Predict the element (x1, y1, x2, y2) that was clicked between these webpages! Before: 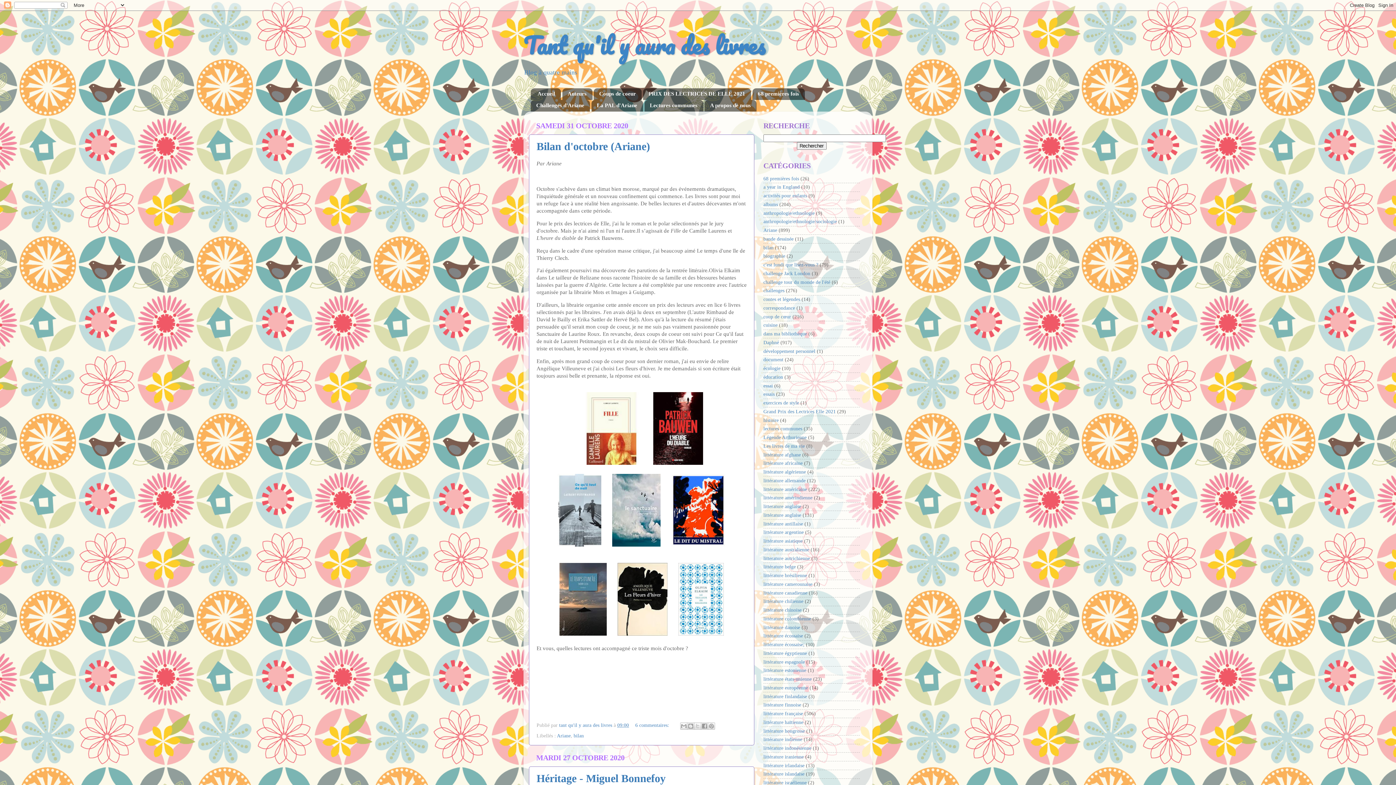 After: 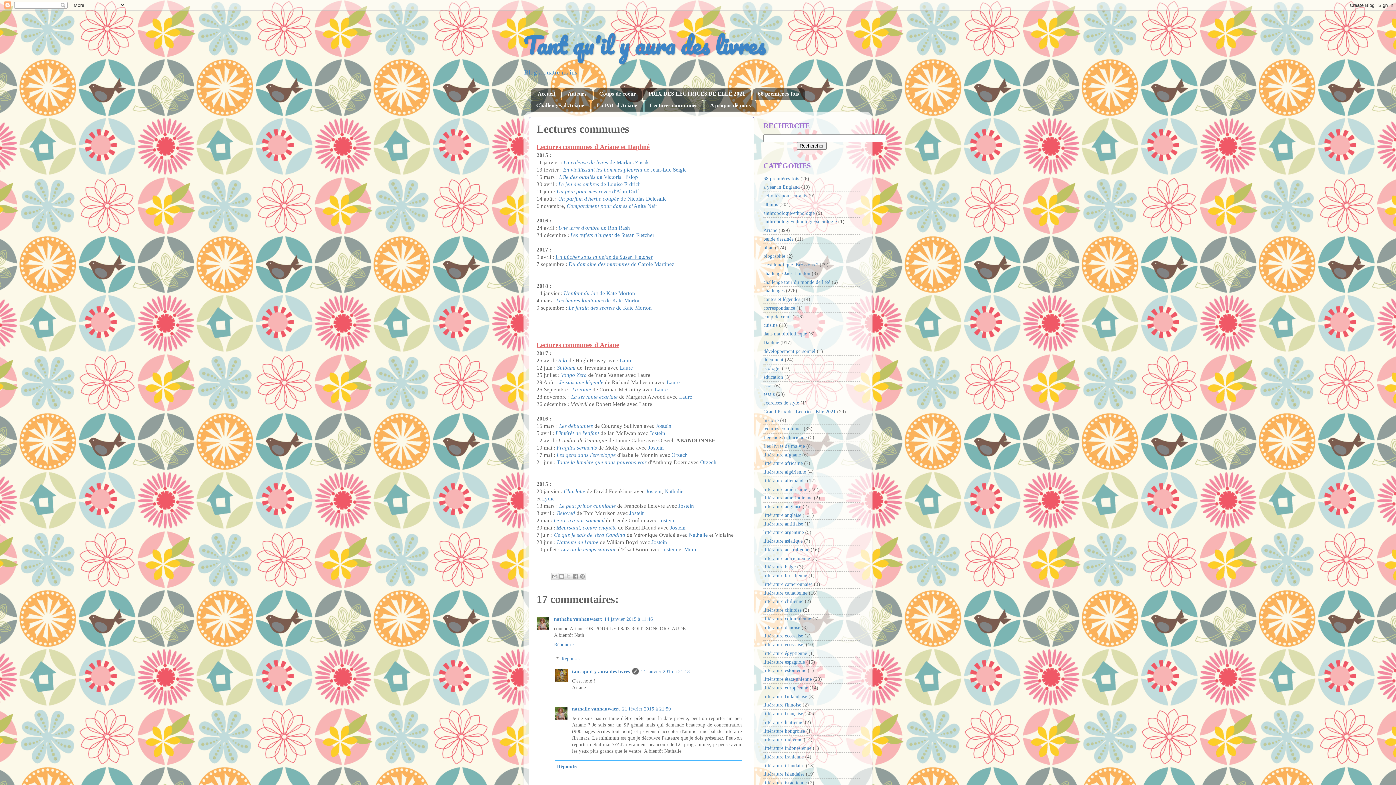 Action: label: Lectures communes bbox: (644, 99, 703, 111)